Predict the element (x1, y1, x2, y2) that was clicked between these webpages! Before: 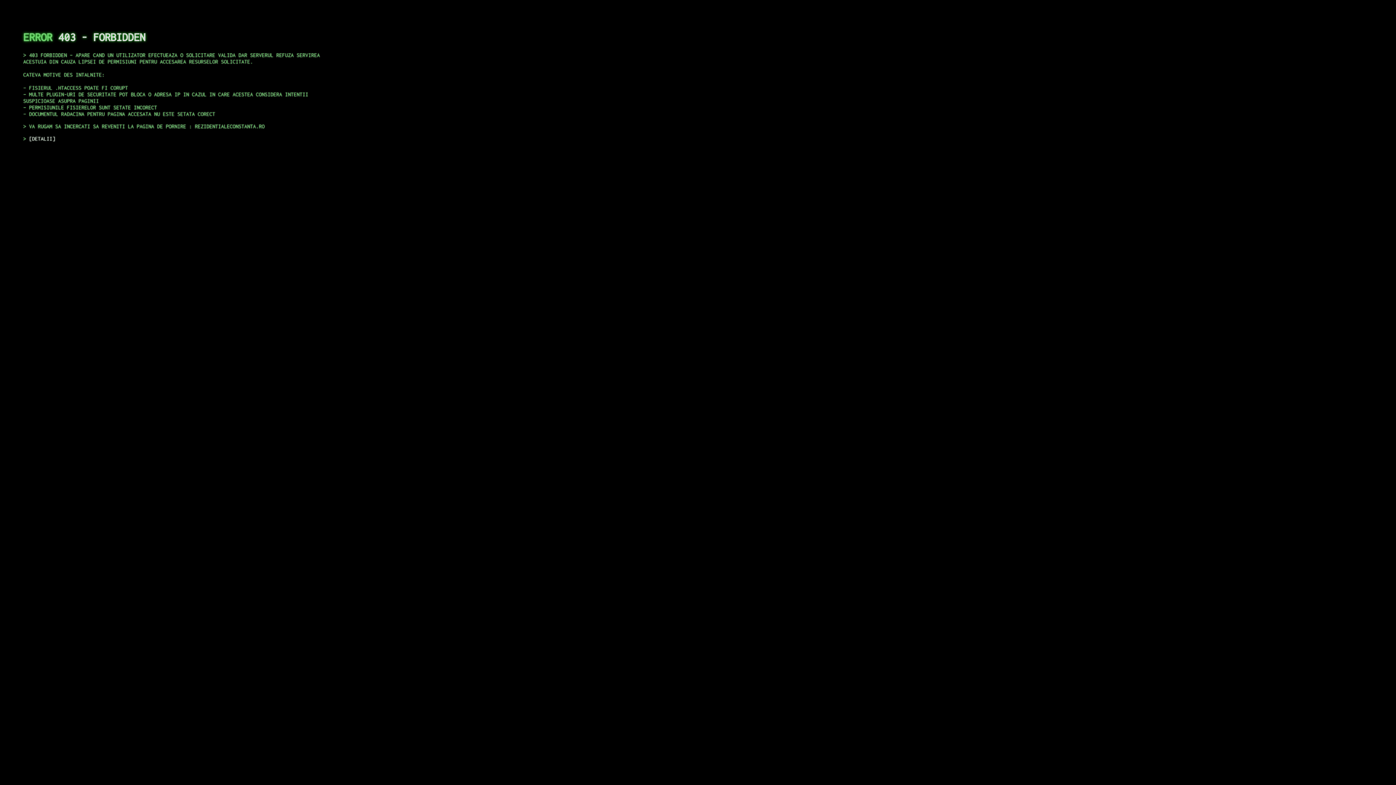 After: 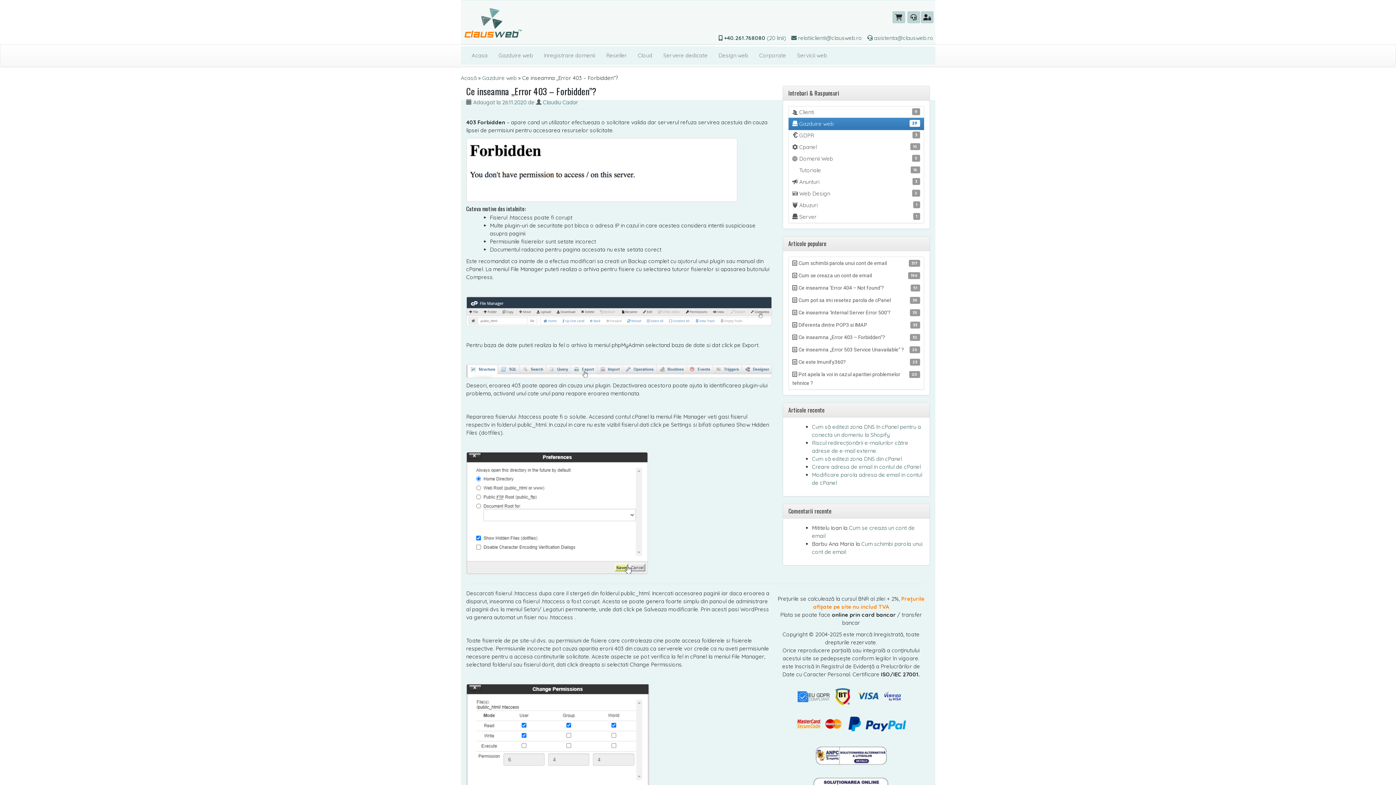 Action: bbox: (29, 135, 55, 141) label: DETALII